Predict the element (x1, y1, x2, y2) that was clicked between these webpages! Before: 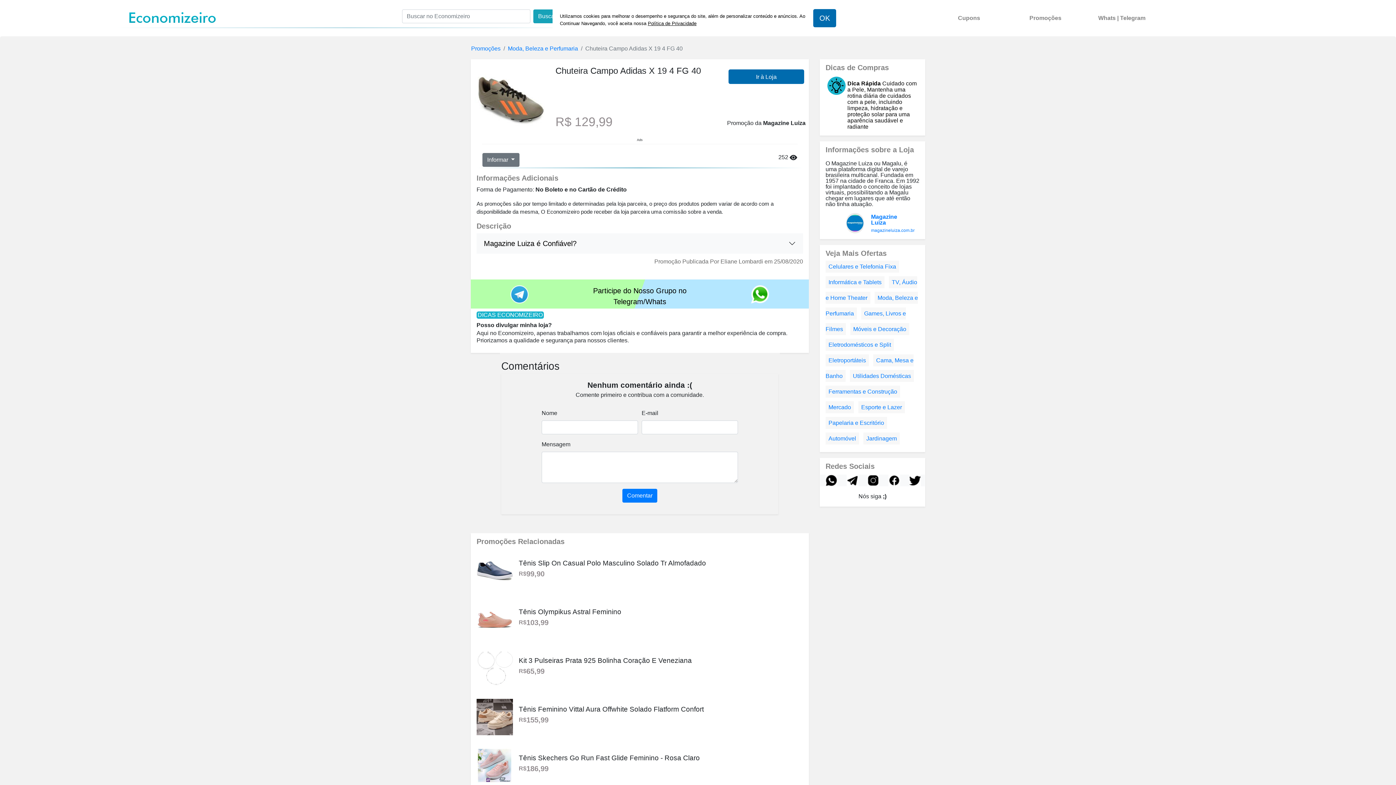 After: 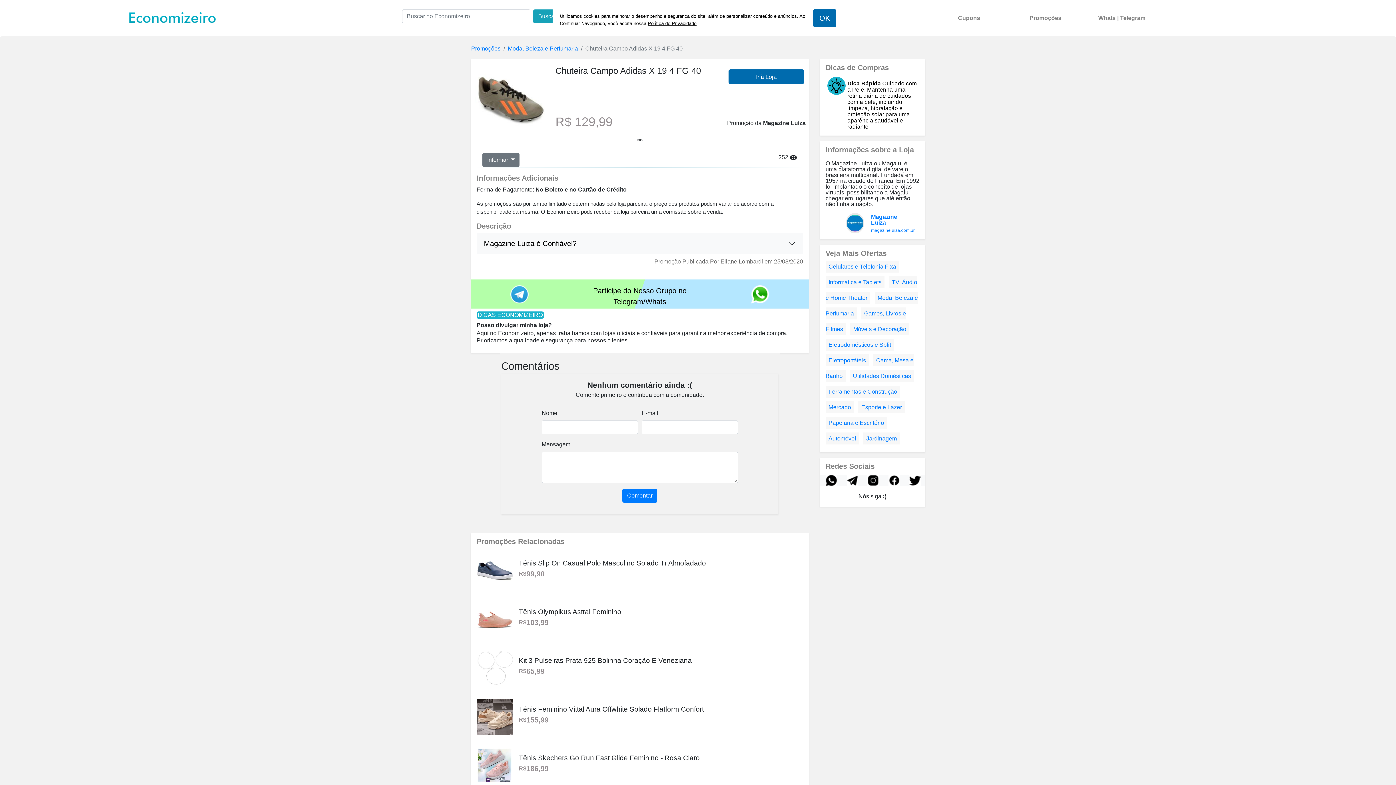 Action: bbox: (751, 289, 769, 297)